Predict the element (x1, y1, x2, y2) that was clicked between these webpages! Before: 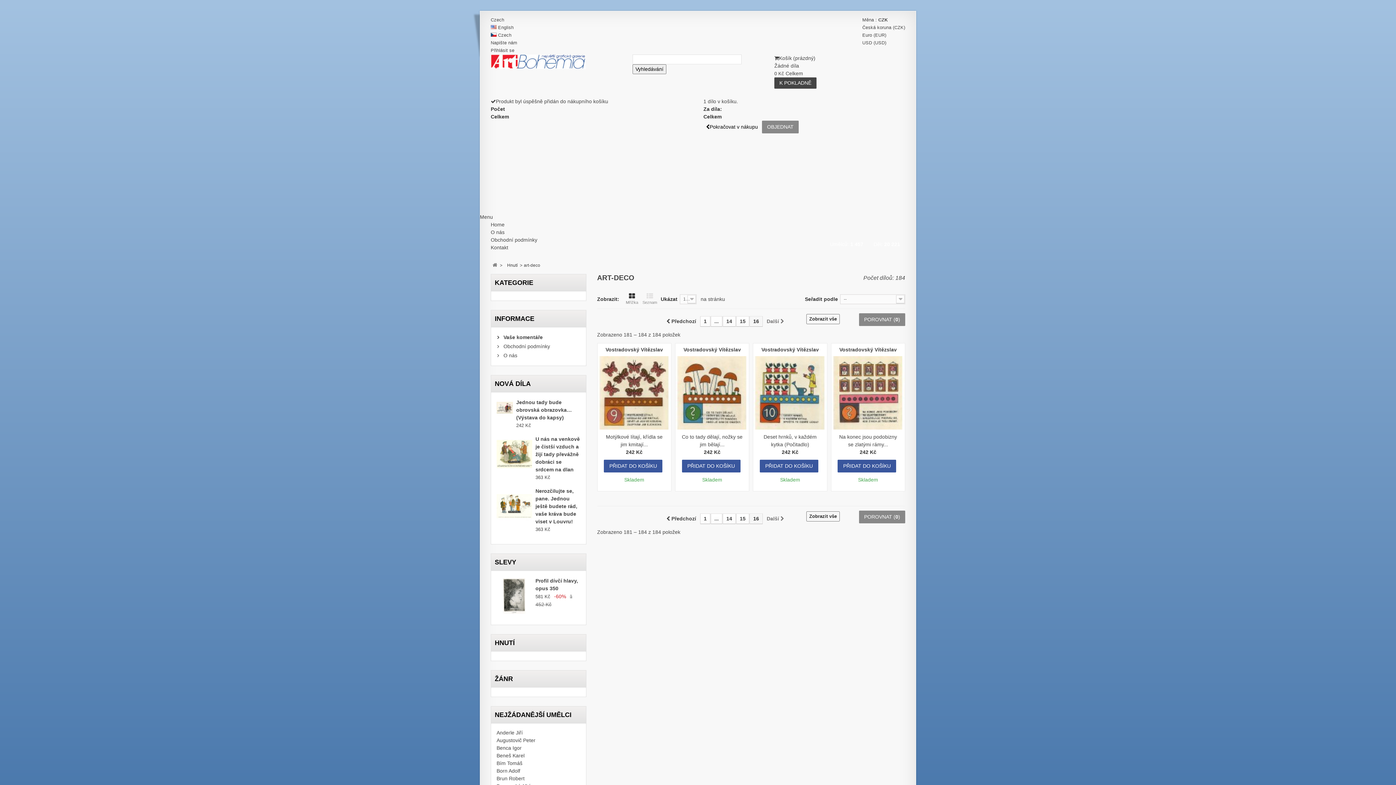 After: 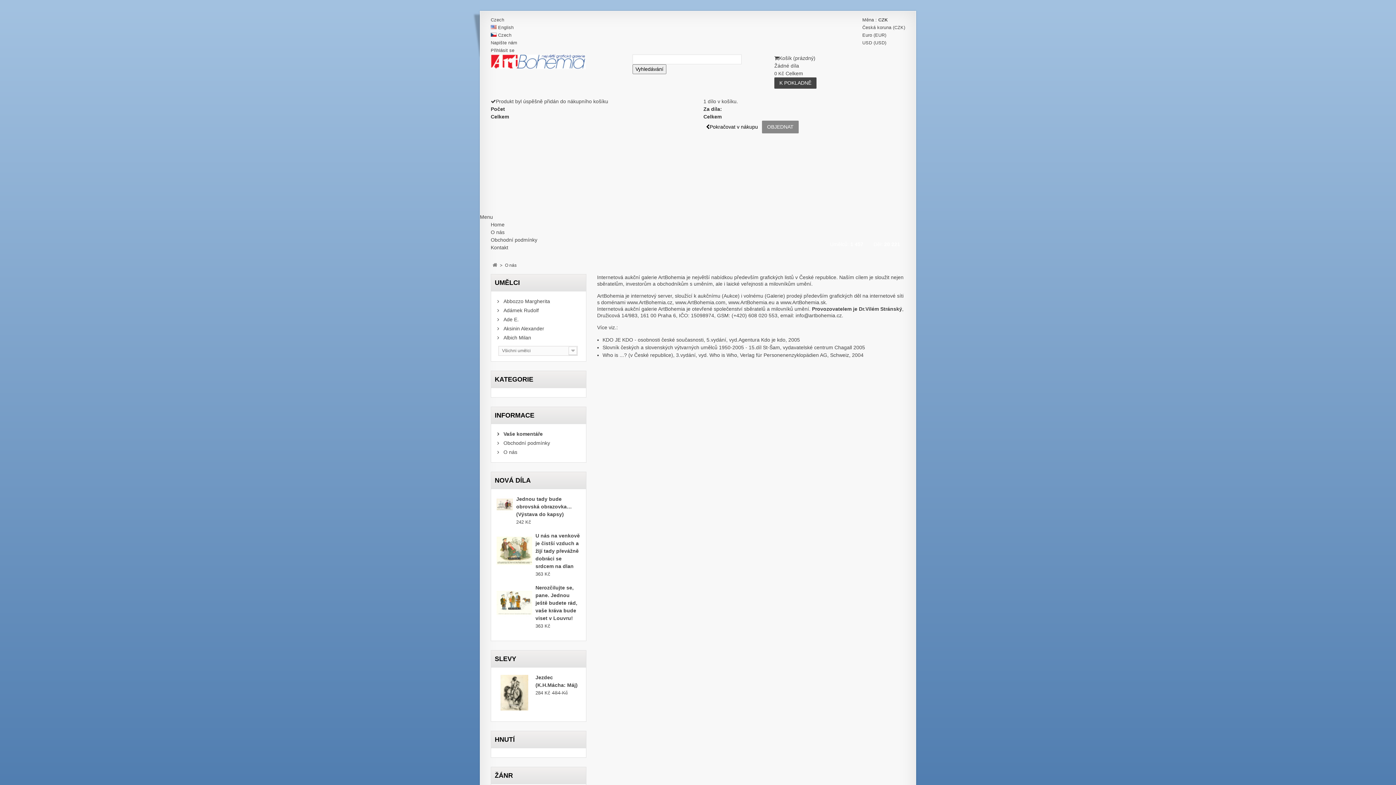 Action: label:  O nás bbox: (497, 352, 517, 358)